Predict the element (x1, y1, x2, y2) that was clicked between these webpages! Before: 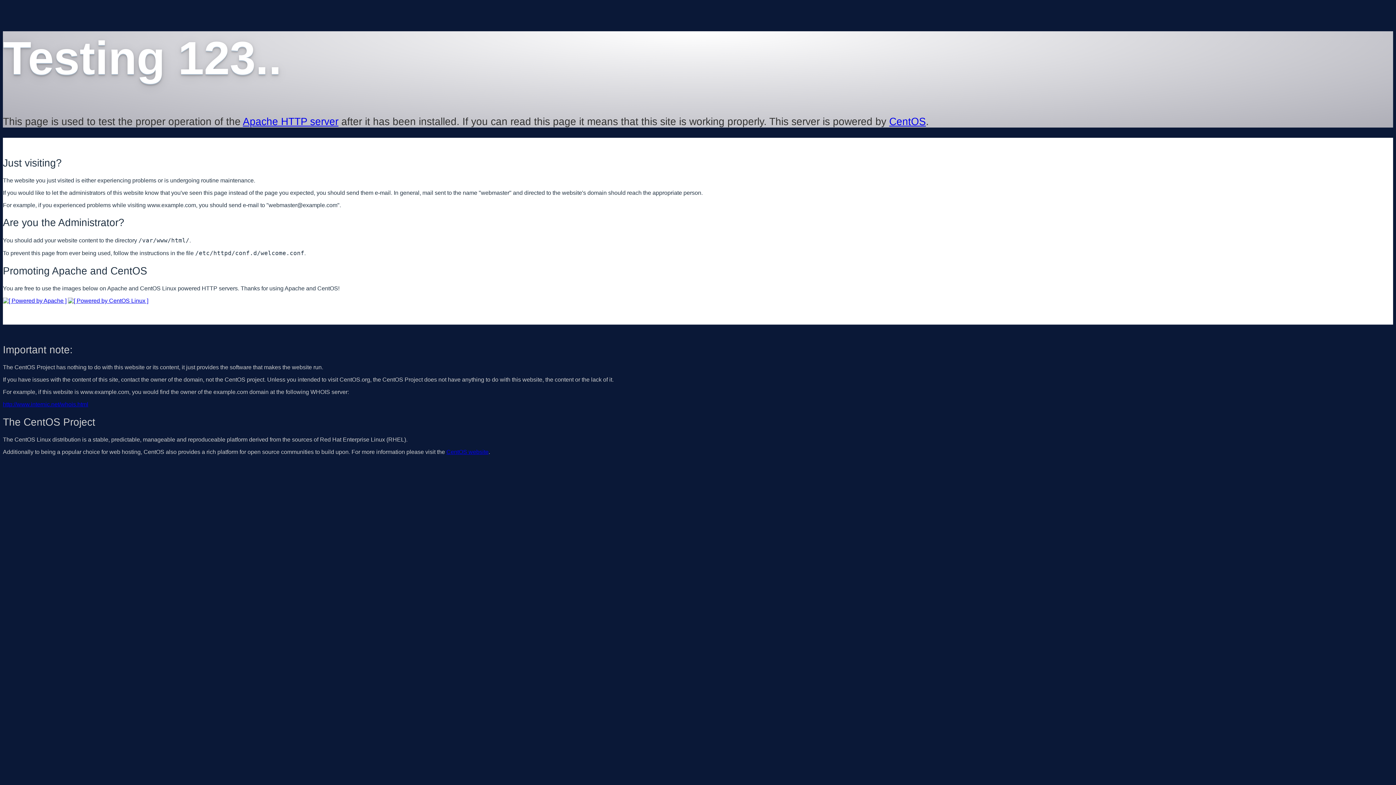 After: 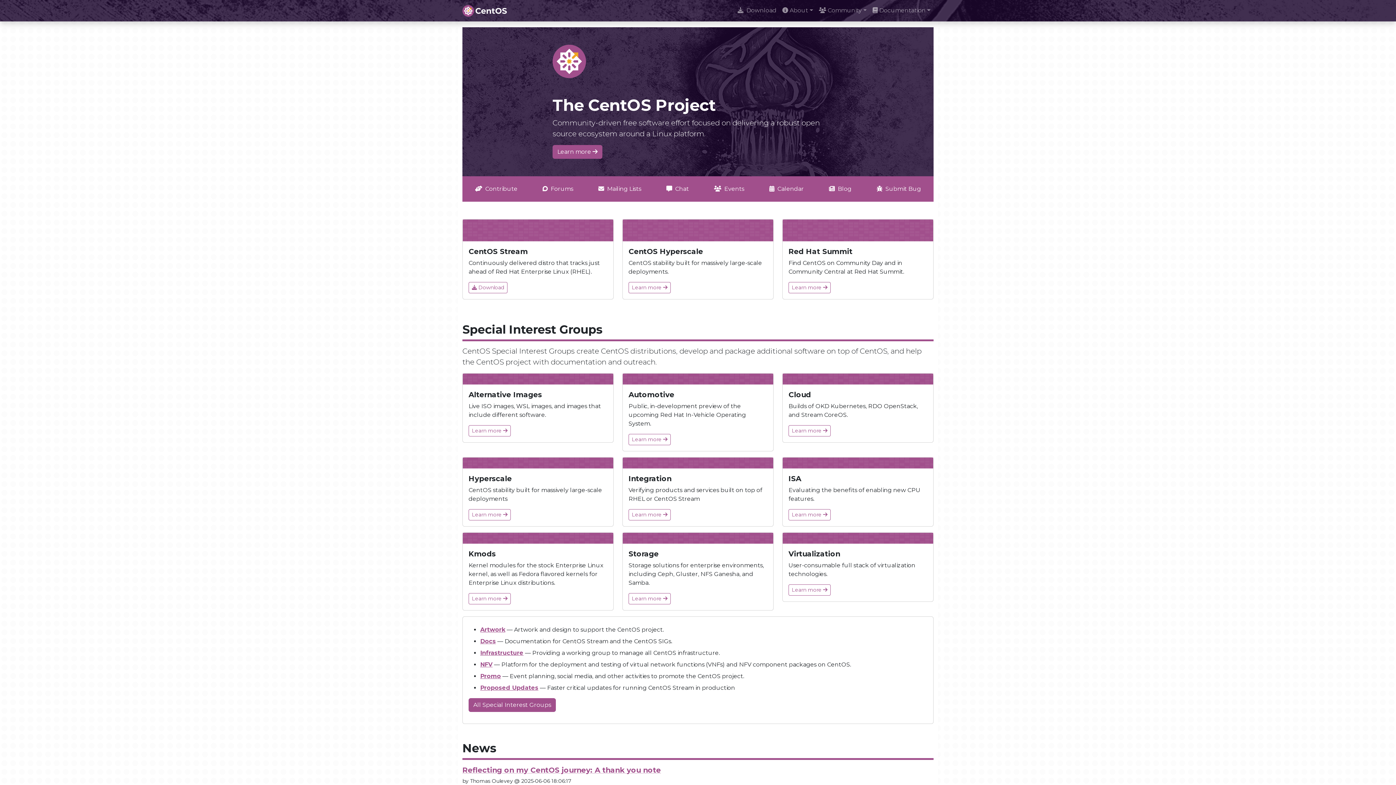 Action: label: CentOS website bbox: (446, 449, 488, 455)